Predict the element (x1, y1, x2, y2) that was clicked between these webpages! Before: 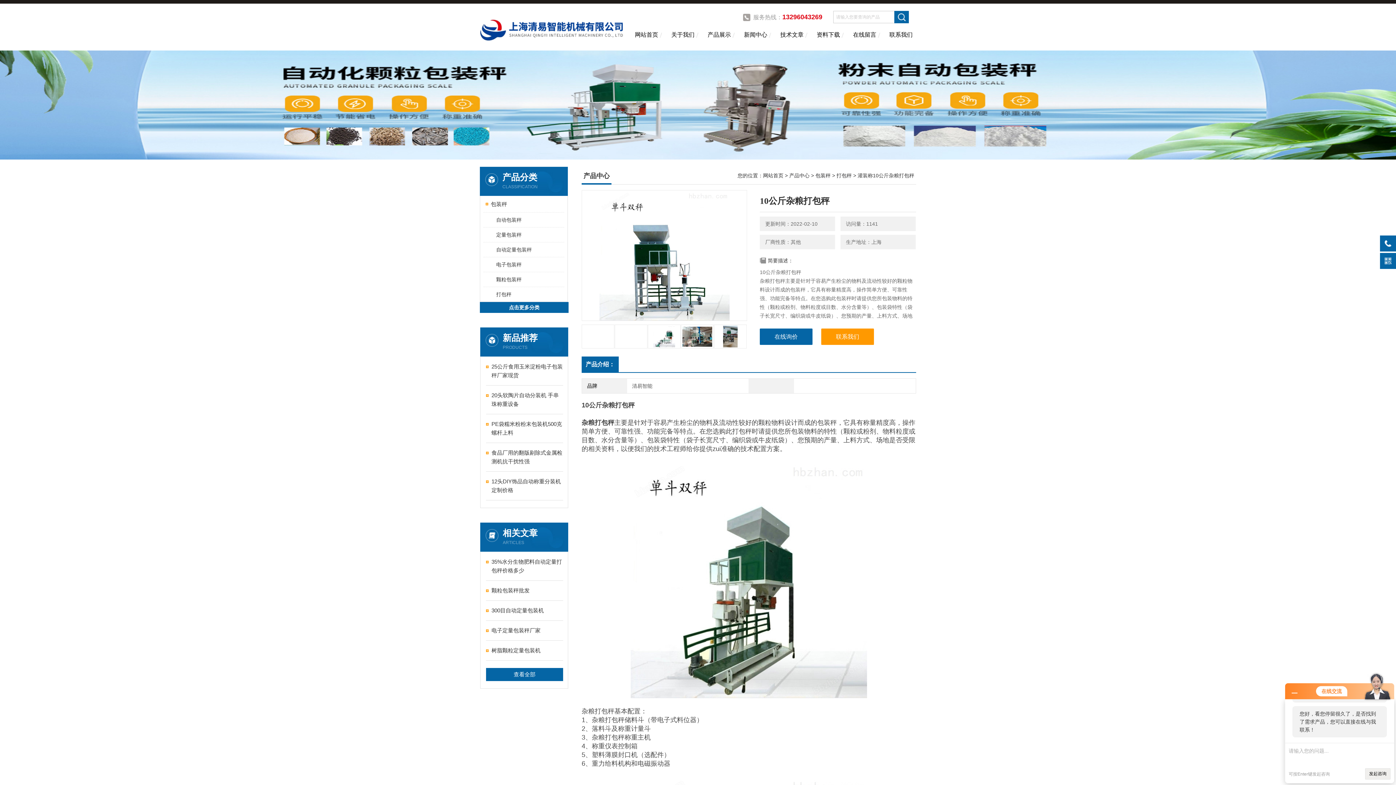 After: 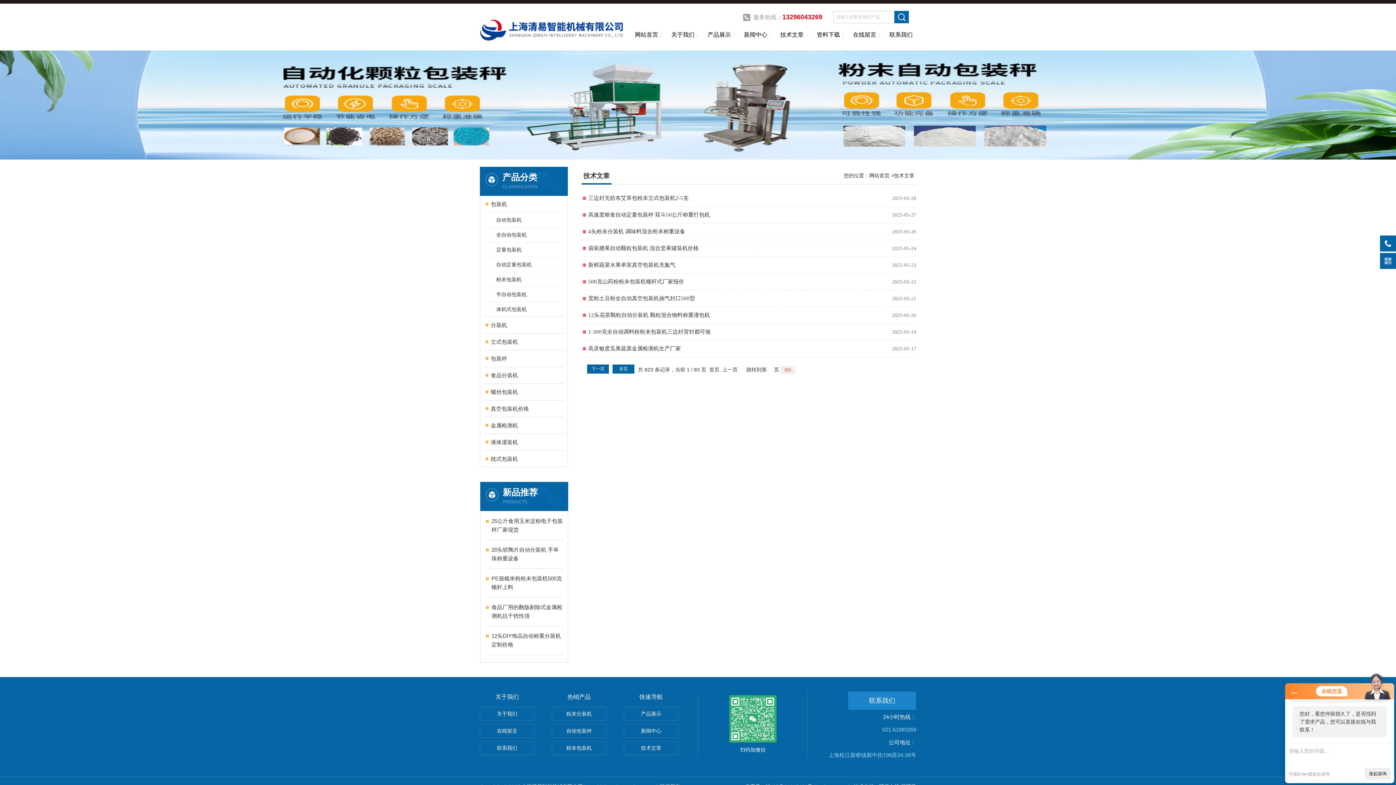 Action: label: 查看全部 bbox: (486, 668, 563, 681)